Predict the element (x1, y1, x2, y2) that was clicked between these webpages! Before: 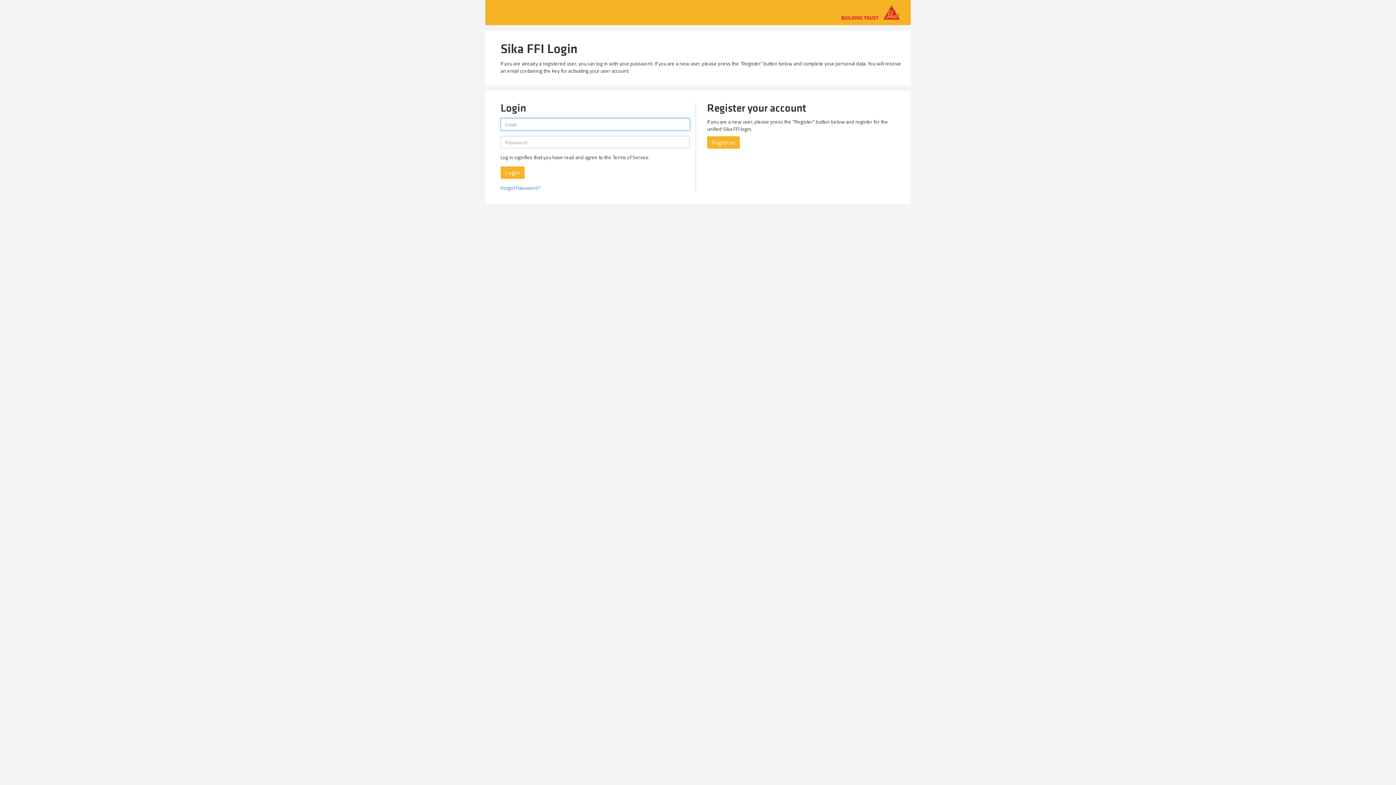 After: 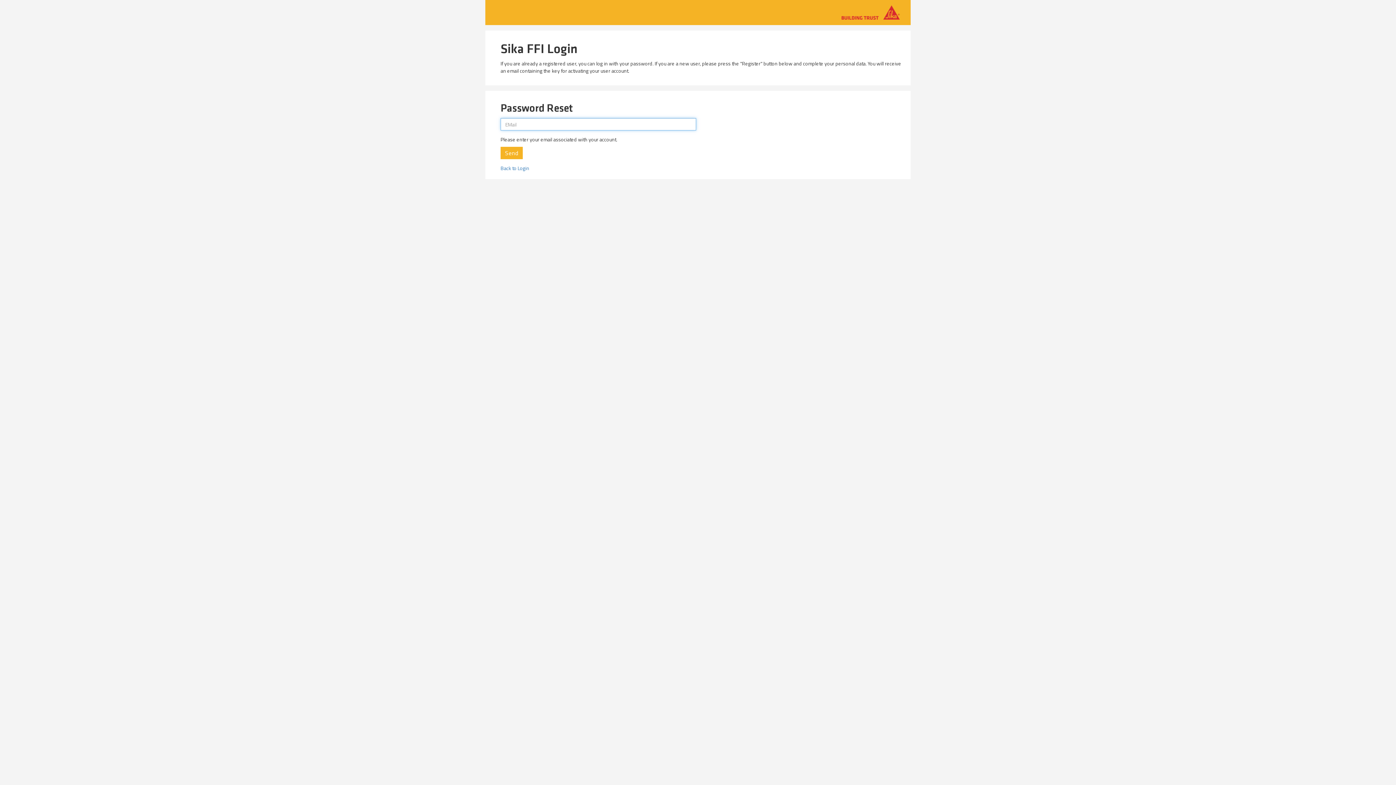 Action: label: Forgot Password? bbox: (500, 184, 540, 191)